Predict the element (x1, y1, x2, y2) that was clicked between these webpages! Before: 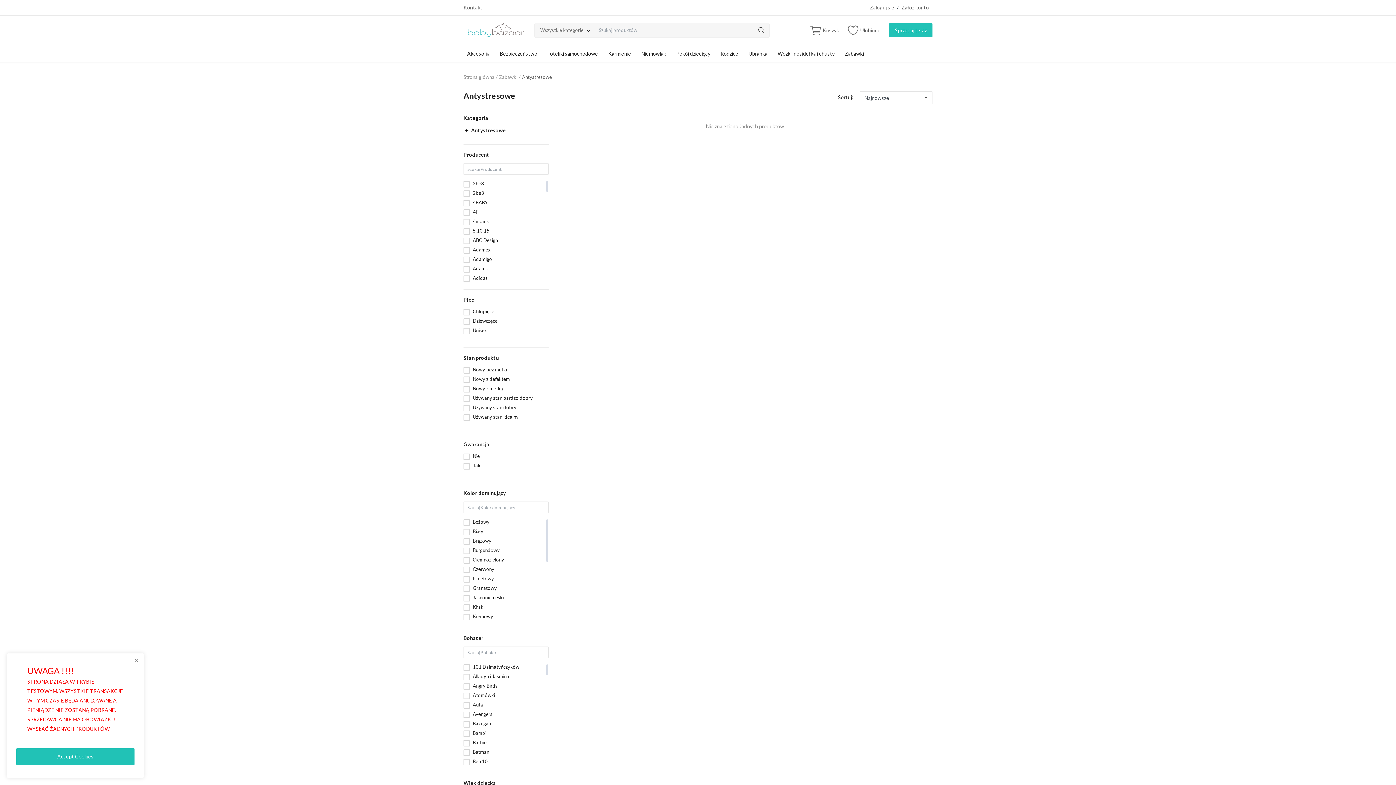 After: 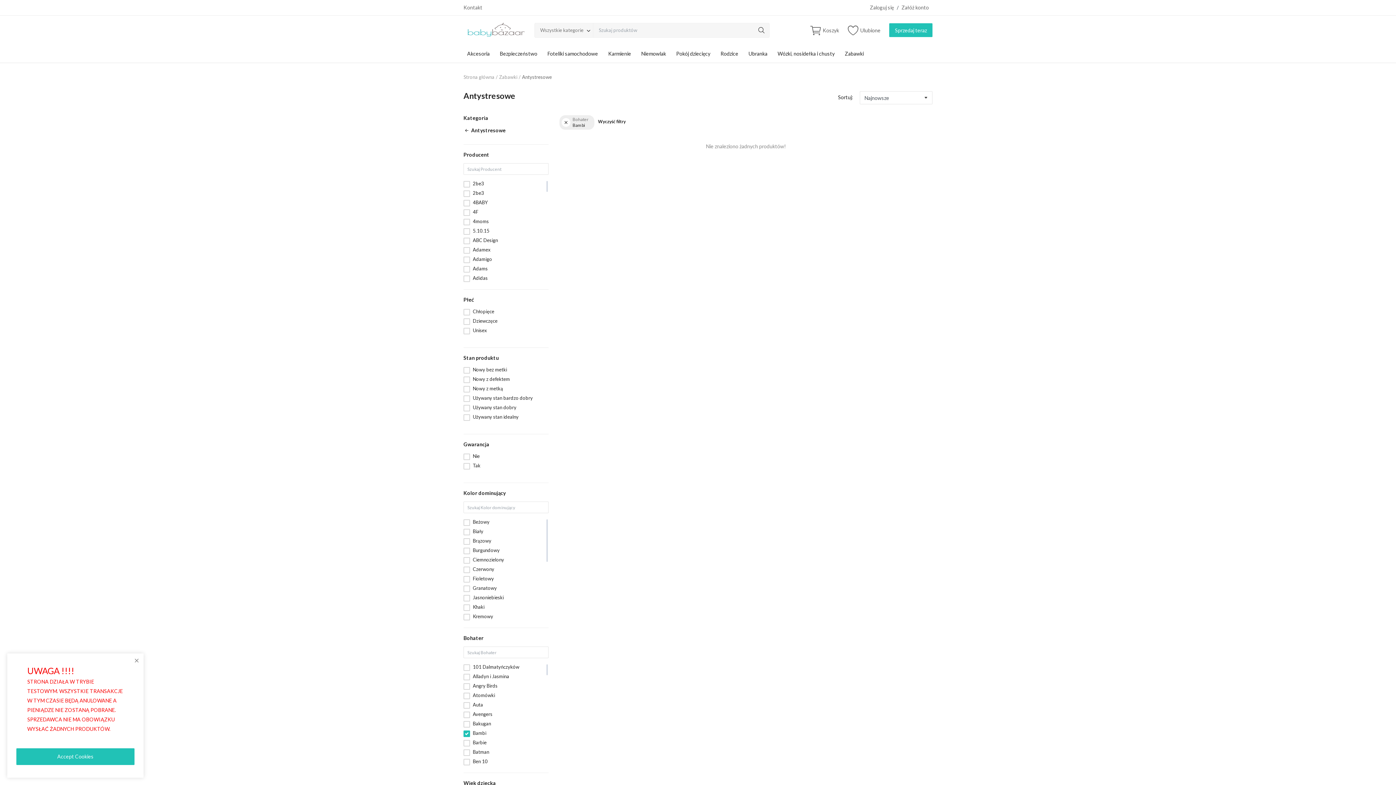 Action: label: Bambi bbox: (463, 730, 548, 739)